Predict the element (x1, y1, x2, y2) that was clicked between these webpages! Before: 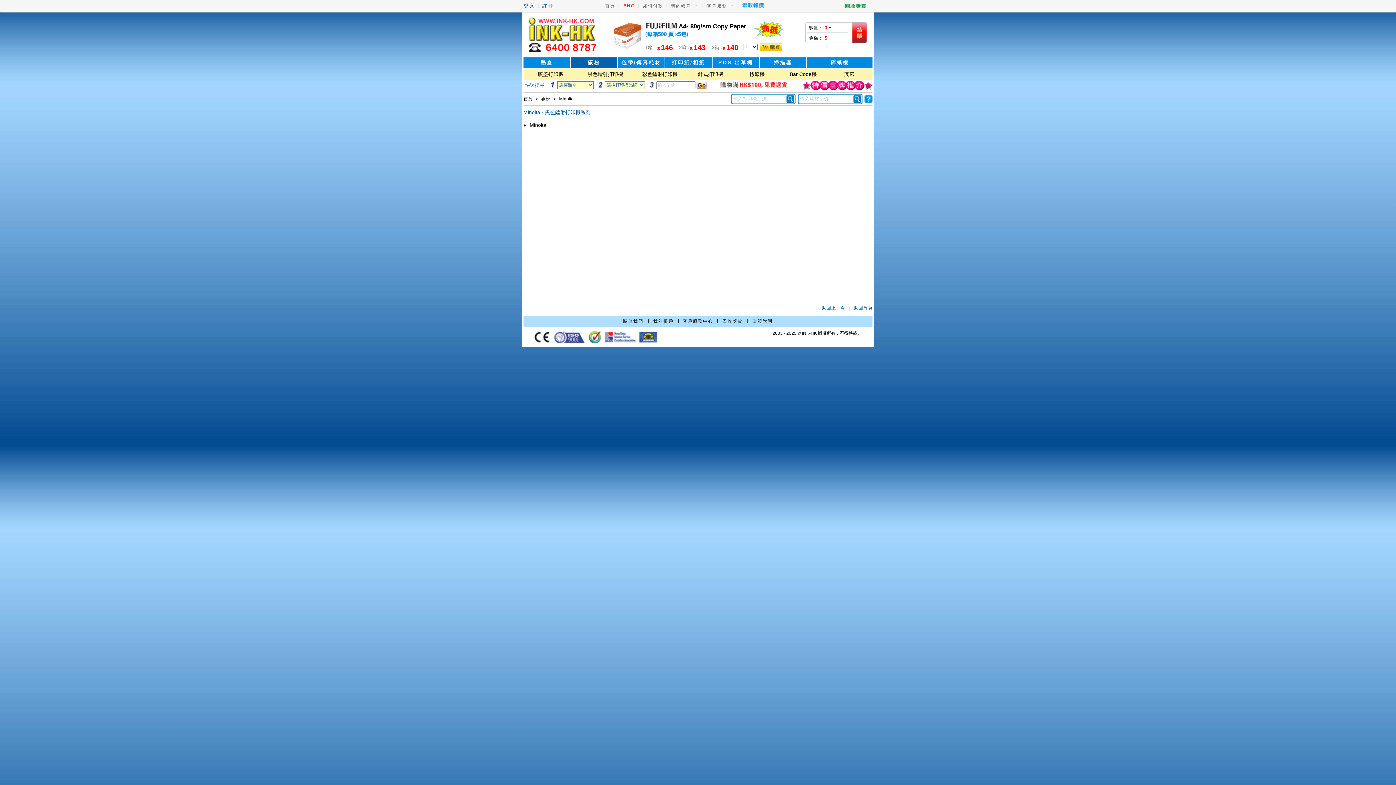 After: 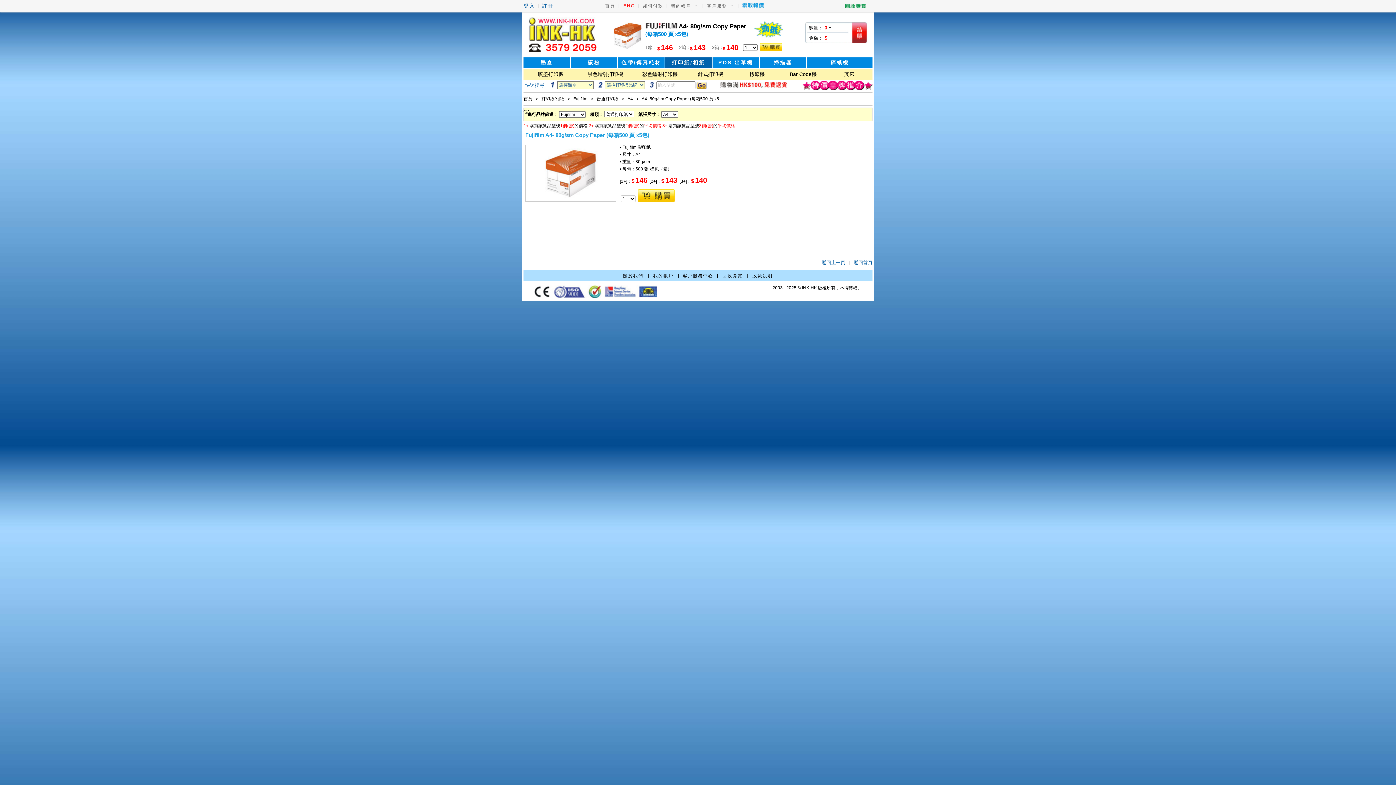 Action: bbox: (596, 20, 805, 52) label:  	 A4- 80g/sm Copy Paper
(每箱500 頁 x5包)

1箱：
$
146
2箱：
$
143
3箱：
$
140